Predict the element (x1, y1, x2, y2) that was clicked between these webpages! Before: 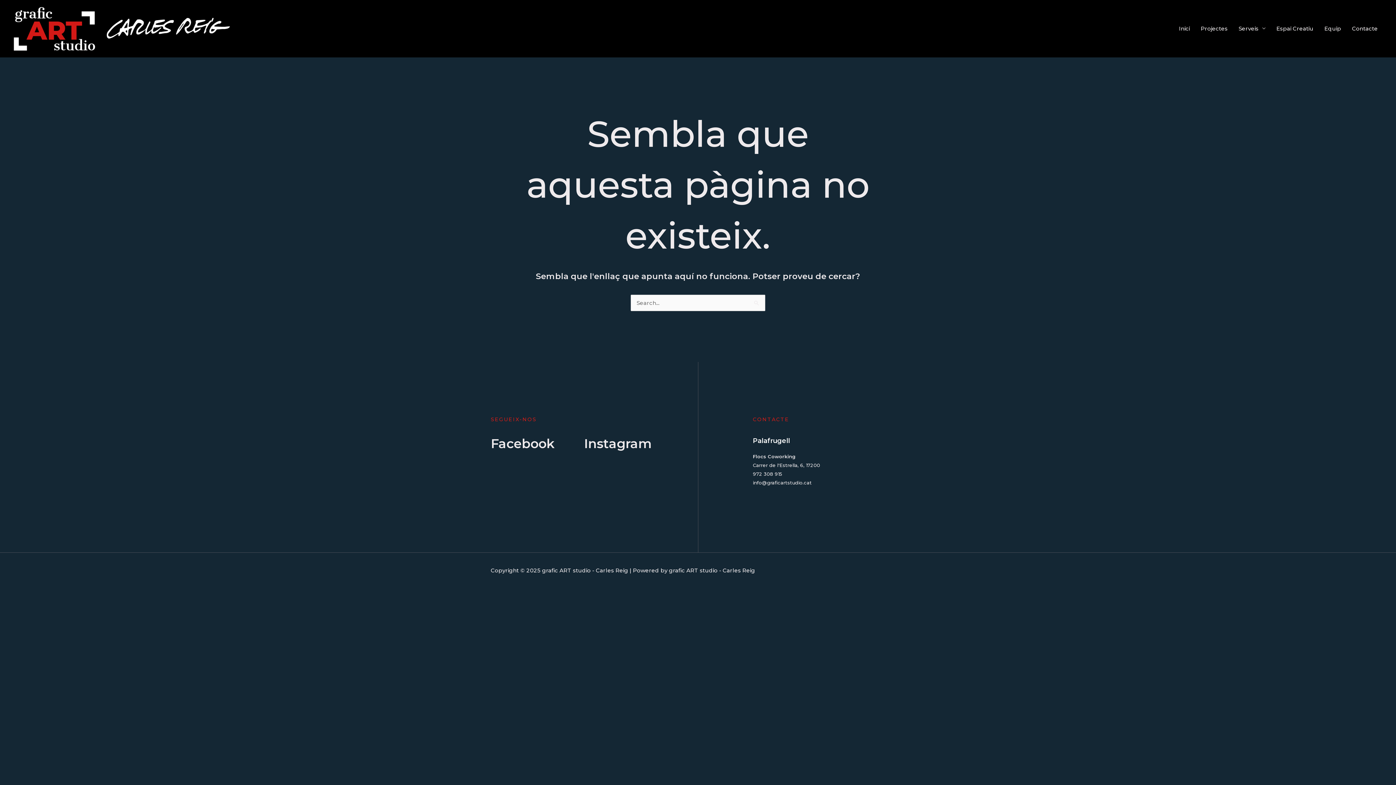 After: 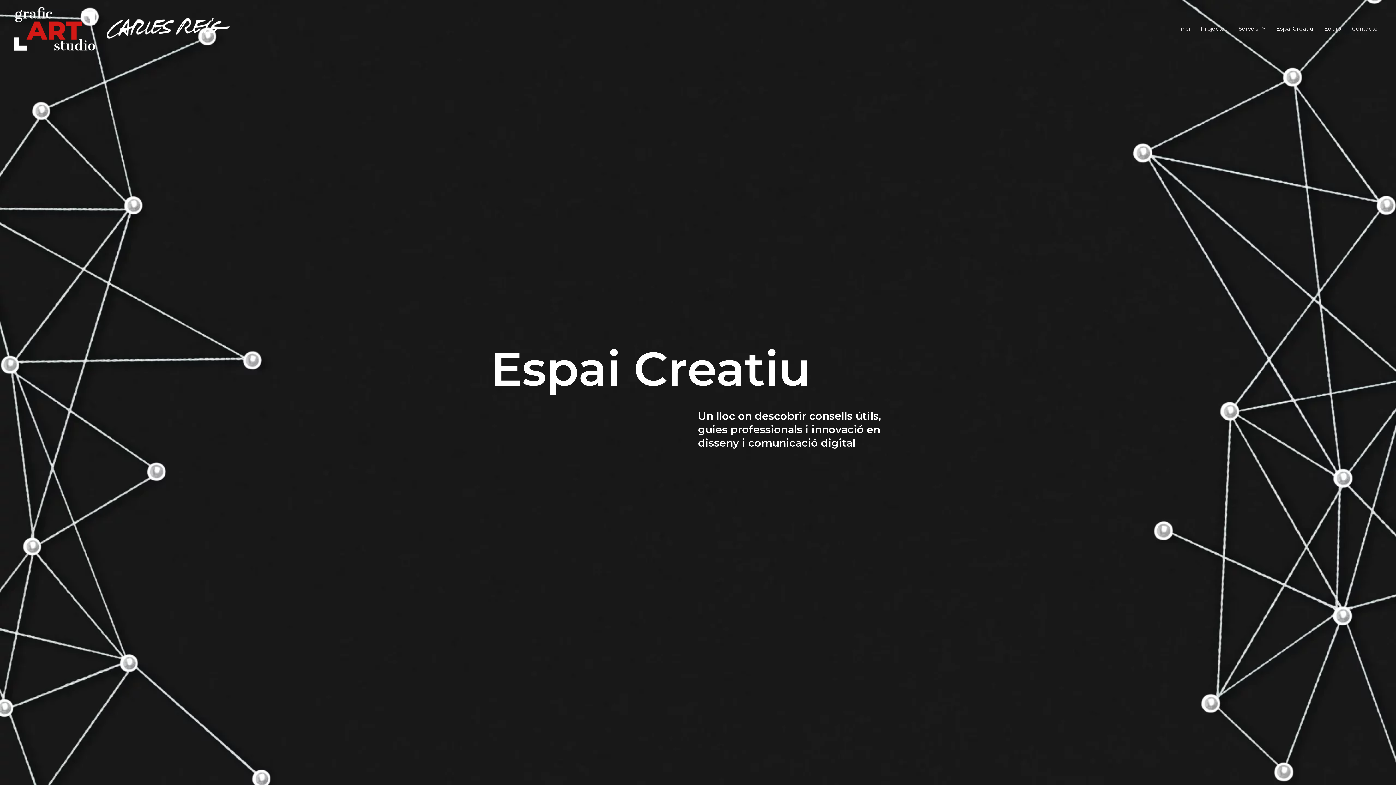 Action: label: Espai Creatiu bbox: (1271, 15, 1319, 41)